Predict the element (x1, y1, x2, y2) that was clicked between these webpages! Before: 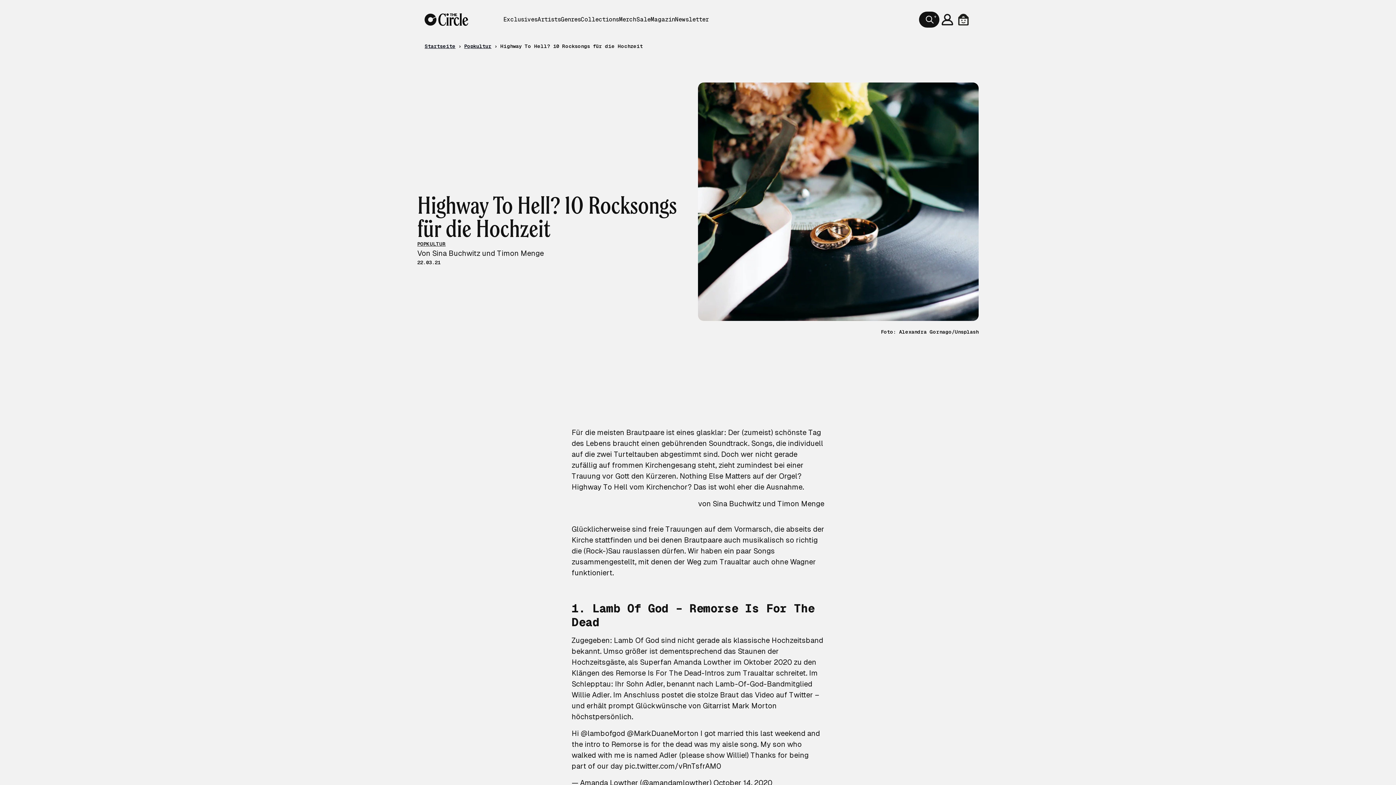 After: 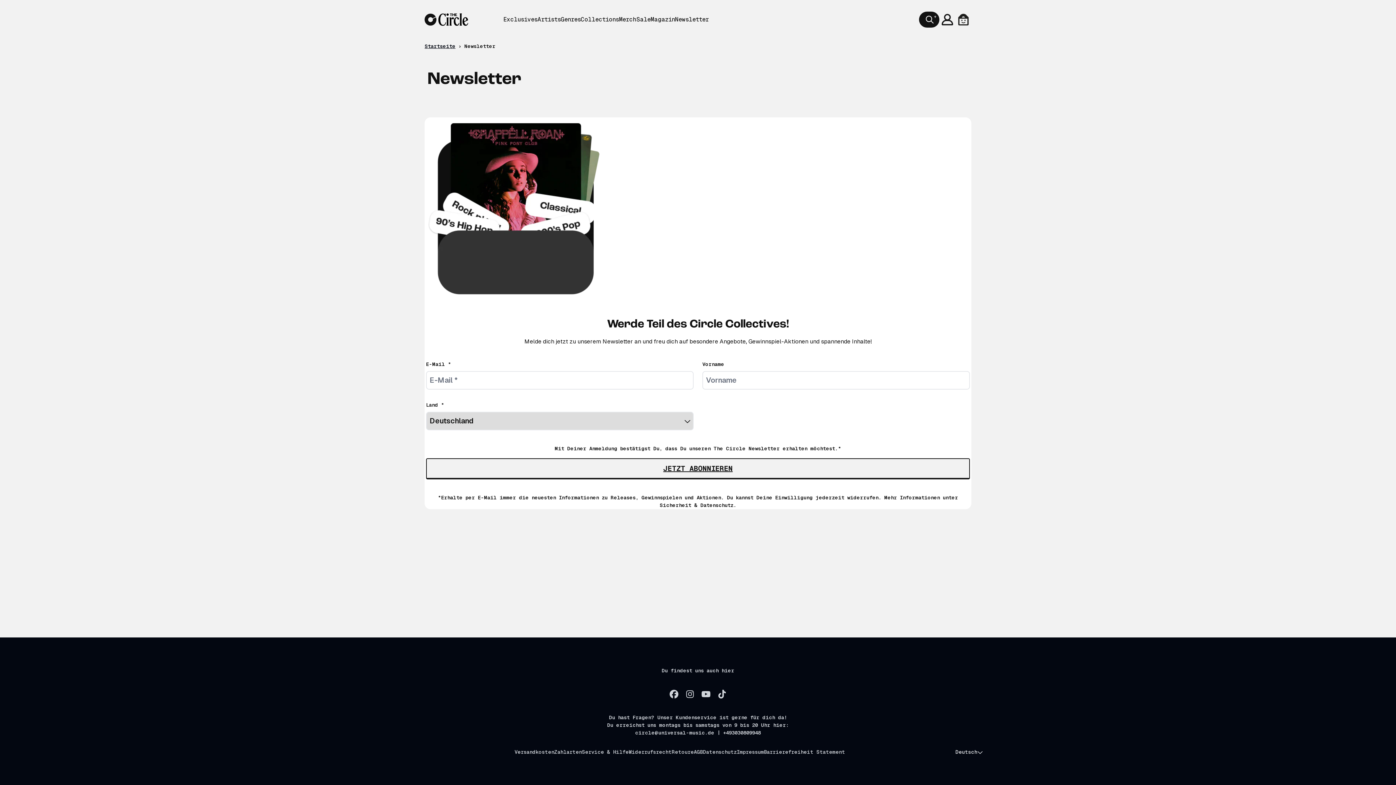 Action: bbox: (675, 15, 708, 24) label: Newsletter